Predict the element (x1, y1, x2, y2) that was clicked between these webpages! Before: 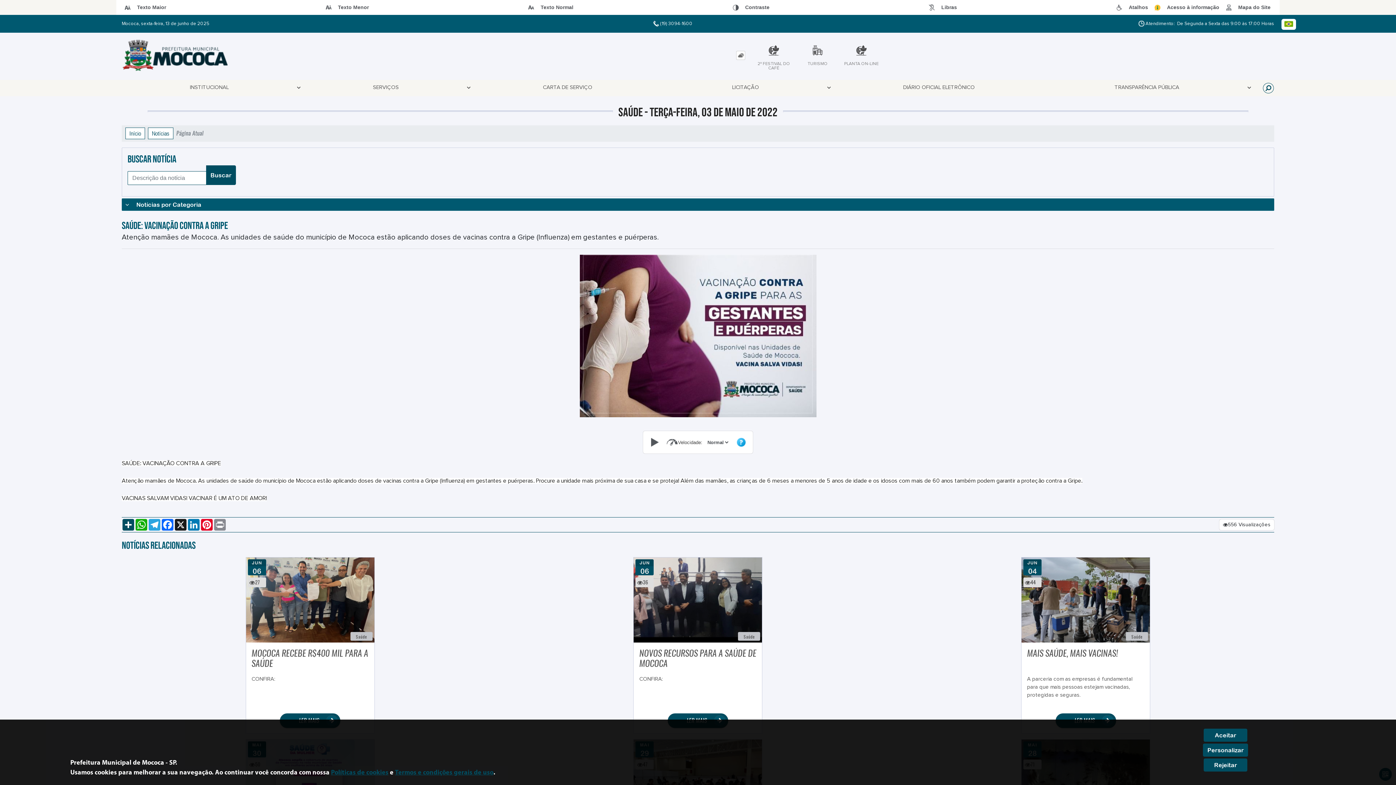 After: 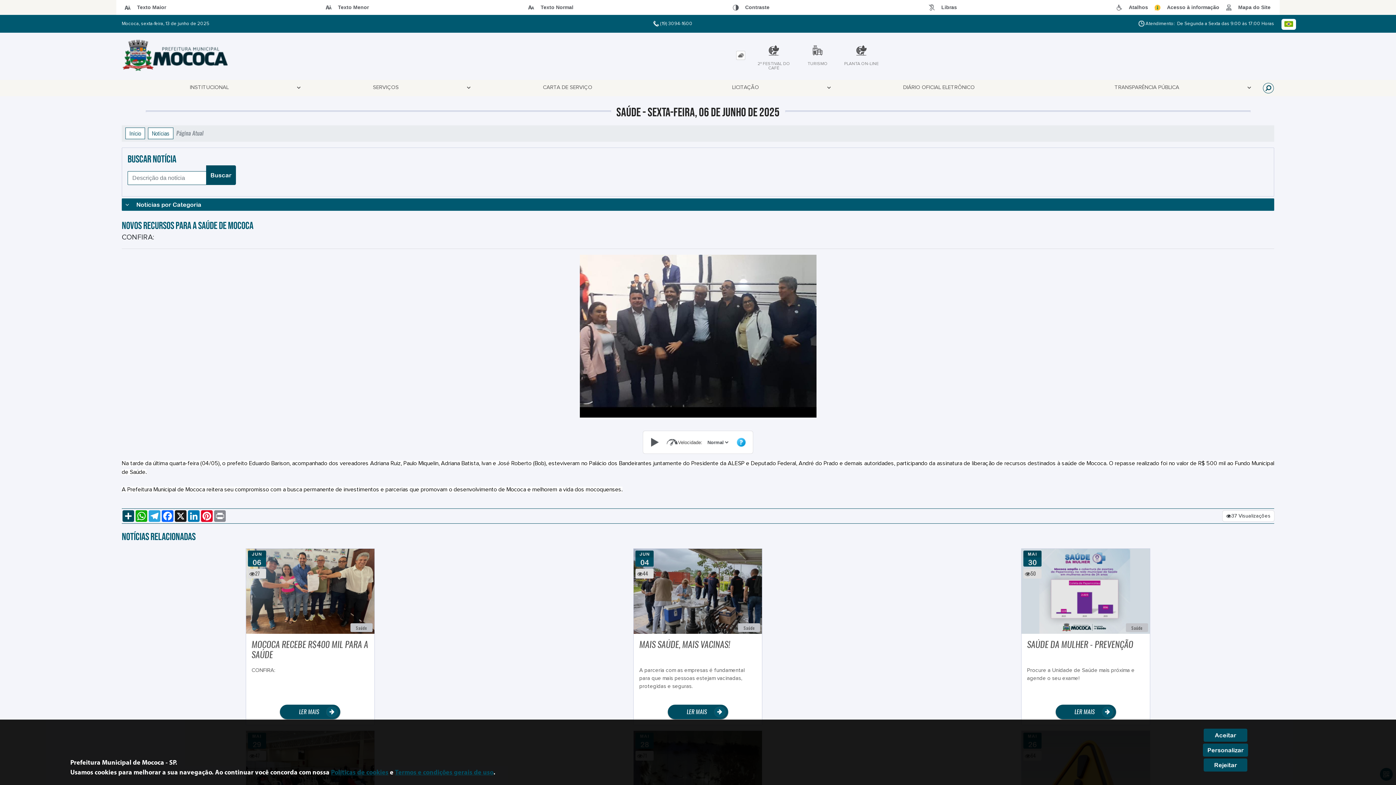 Action: bbox: (639, 648, 756, 670) label: NOVOS RECURSOS PARA A SAÚDE DE MOCOCA